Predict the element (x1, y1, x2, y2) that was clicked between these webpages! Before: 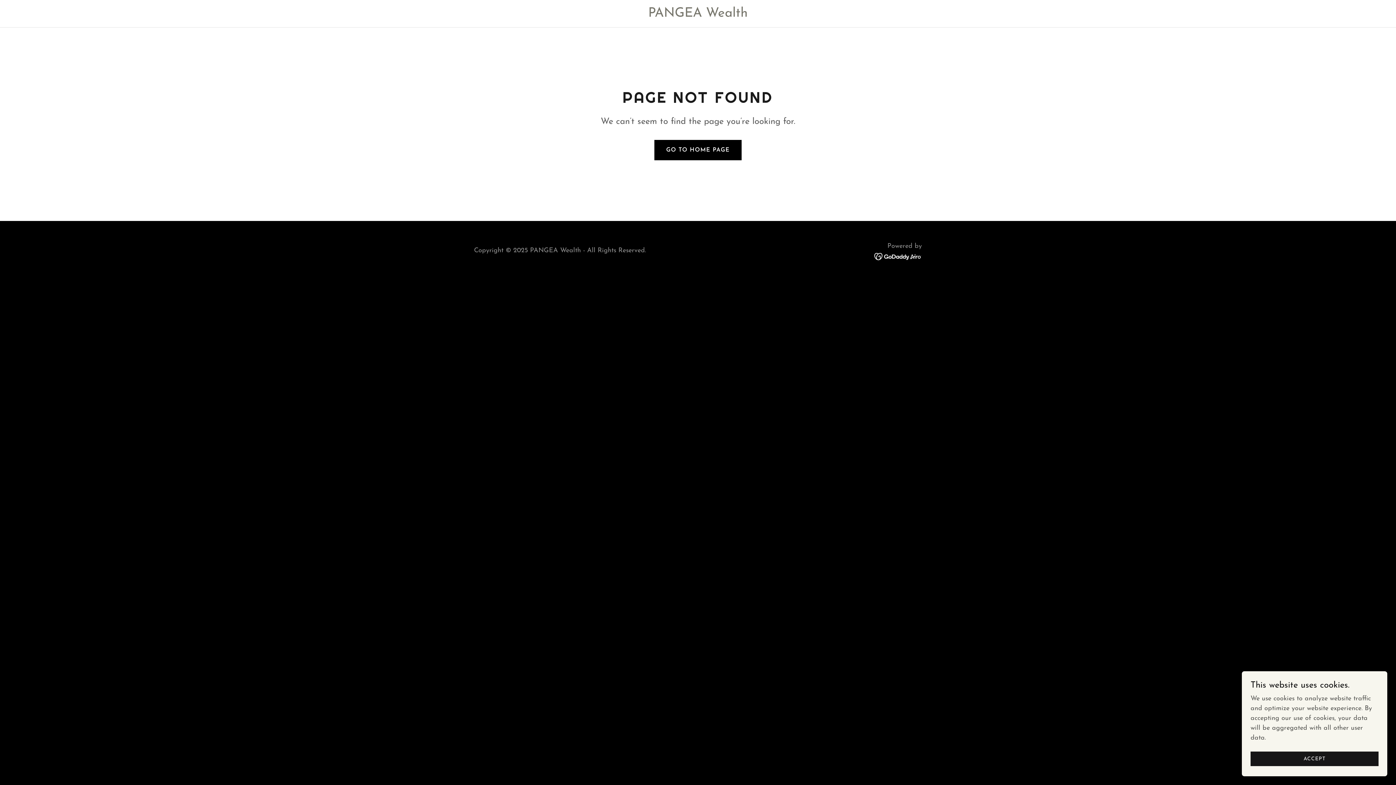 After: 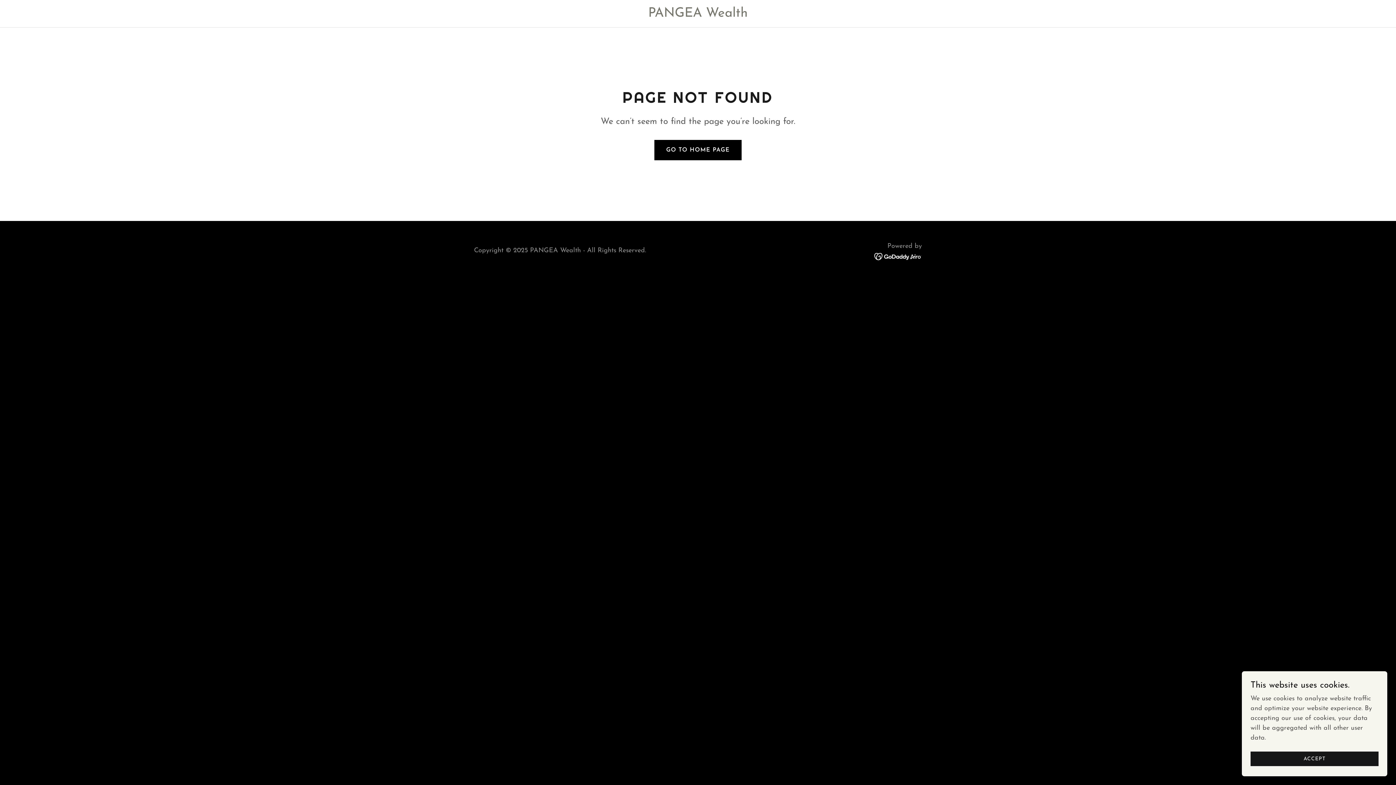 Action: bbox: (874, 252, 922, 259)